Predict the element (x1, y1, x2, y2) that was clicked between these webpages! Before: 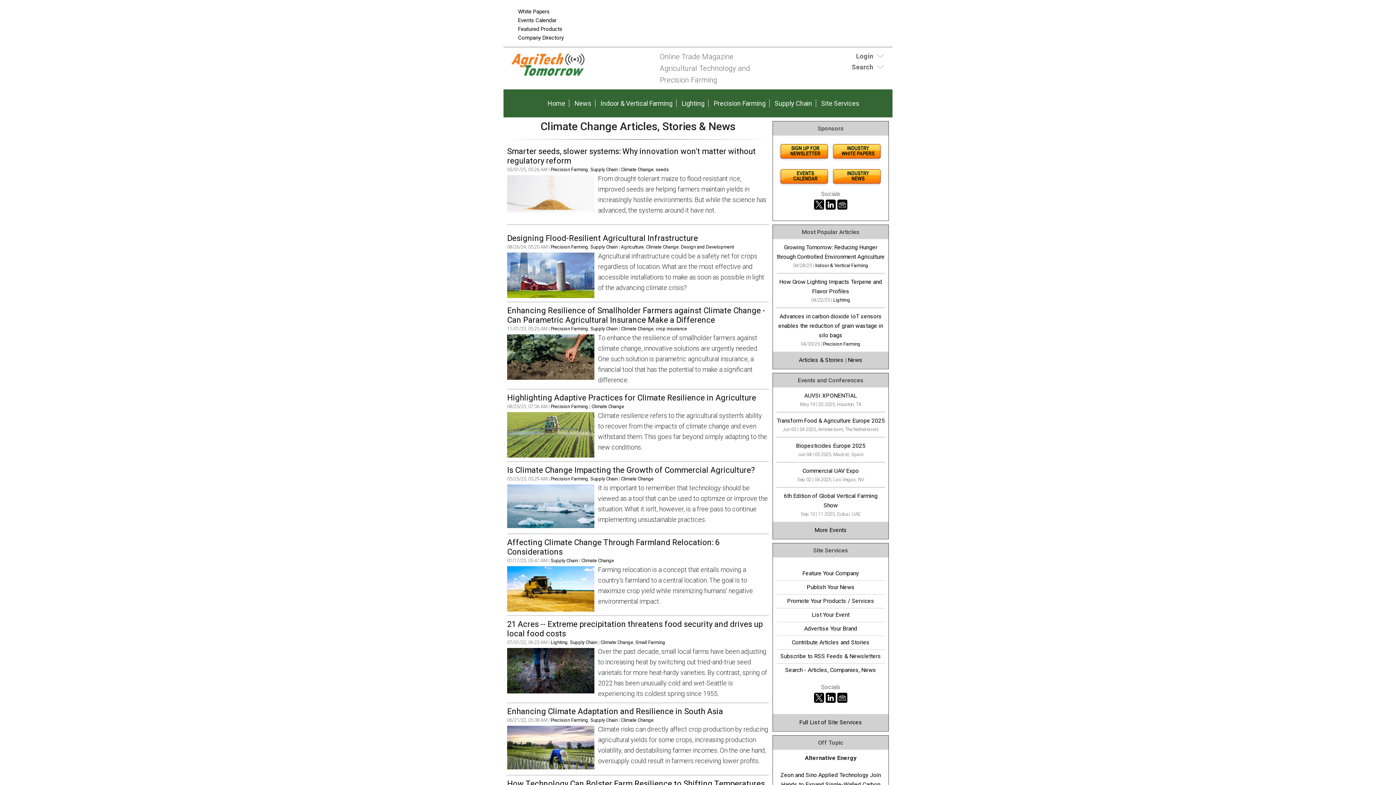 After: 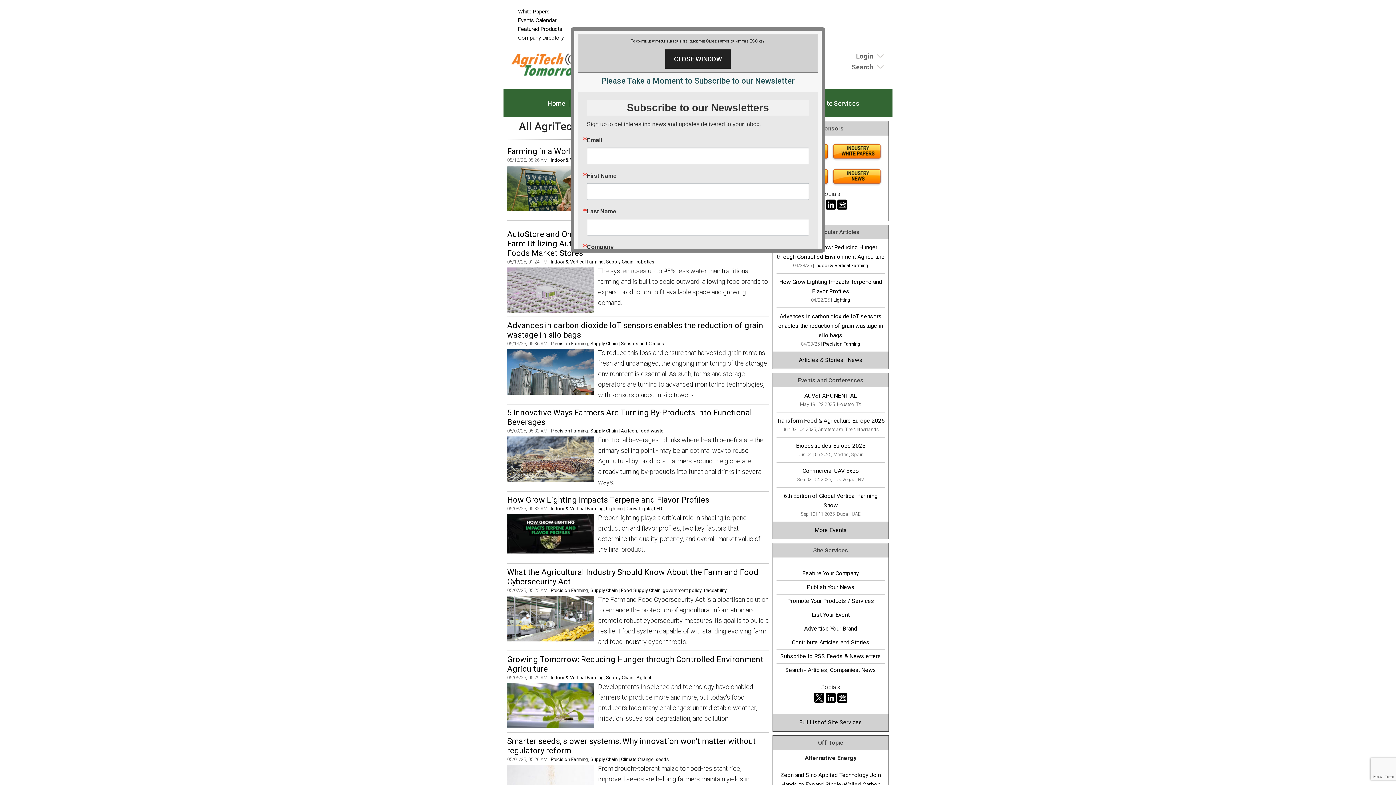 Action: label: Articles & Stories bbox: (799, 356, 843, 363)